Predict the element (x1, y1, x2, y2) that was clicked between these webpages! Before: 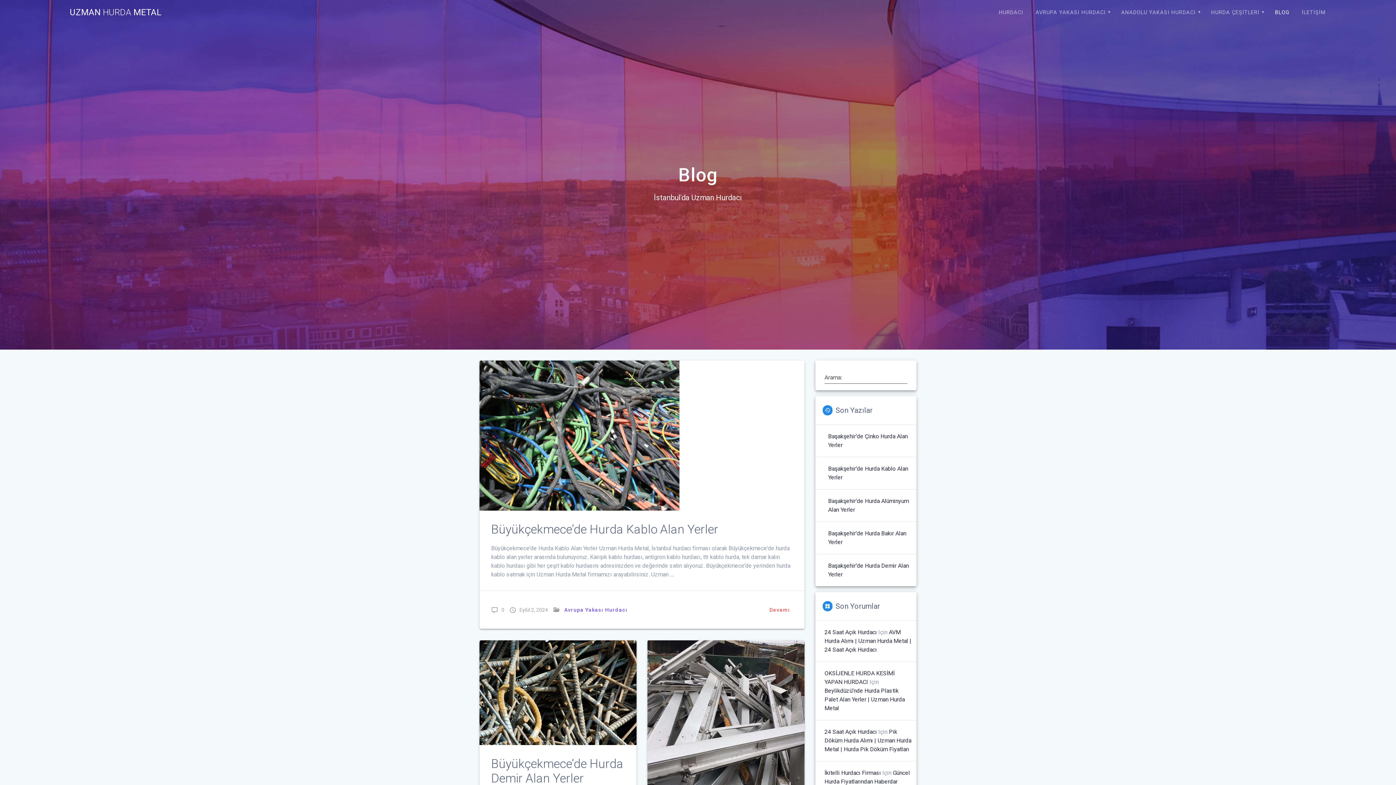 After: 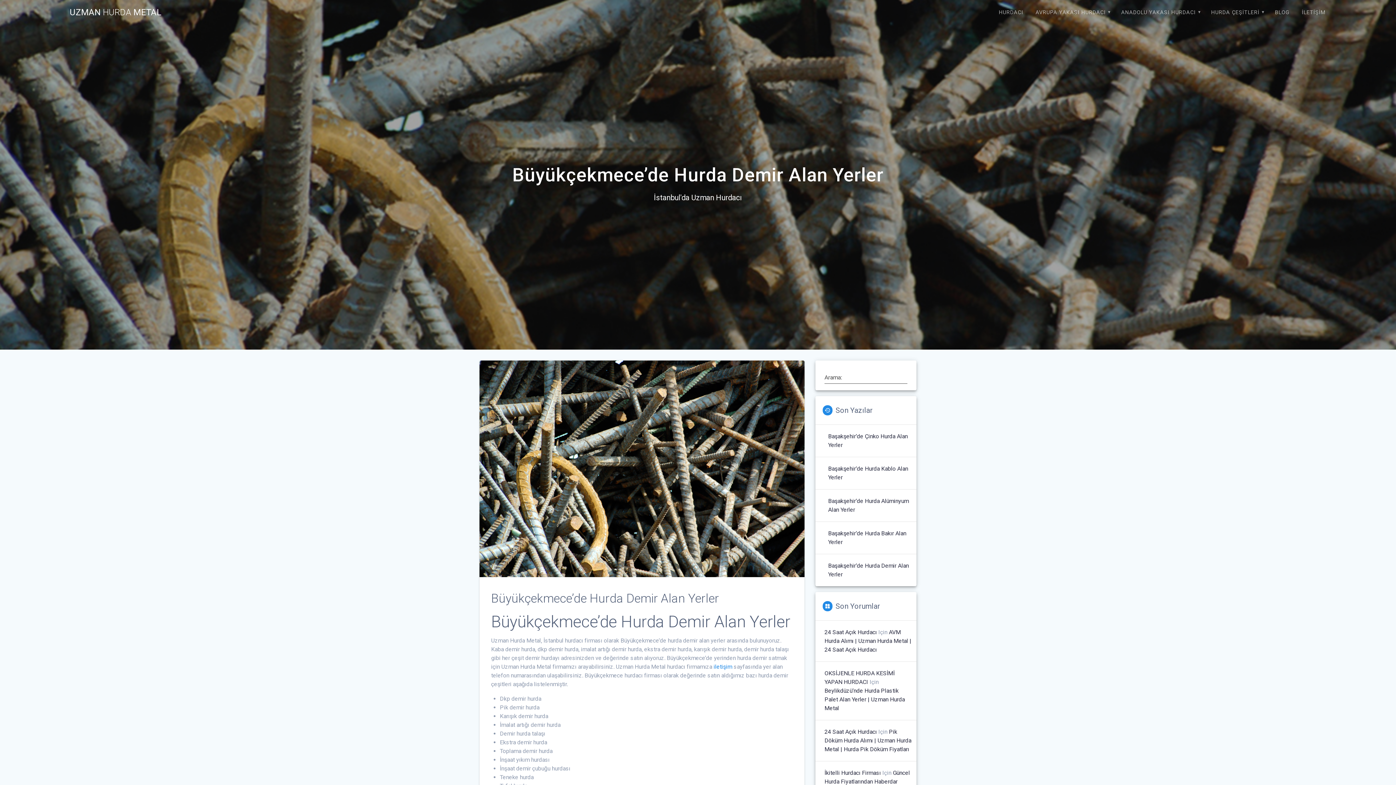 Action: bbox: (479, 640, 636, 745)